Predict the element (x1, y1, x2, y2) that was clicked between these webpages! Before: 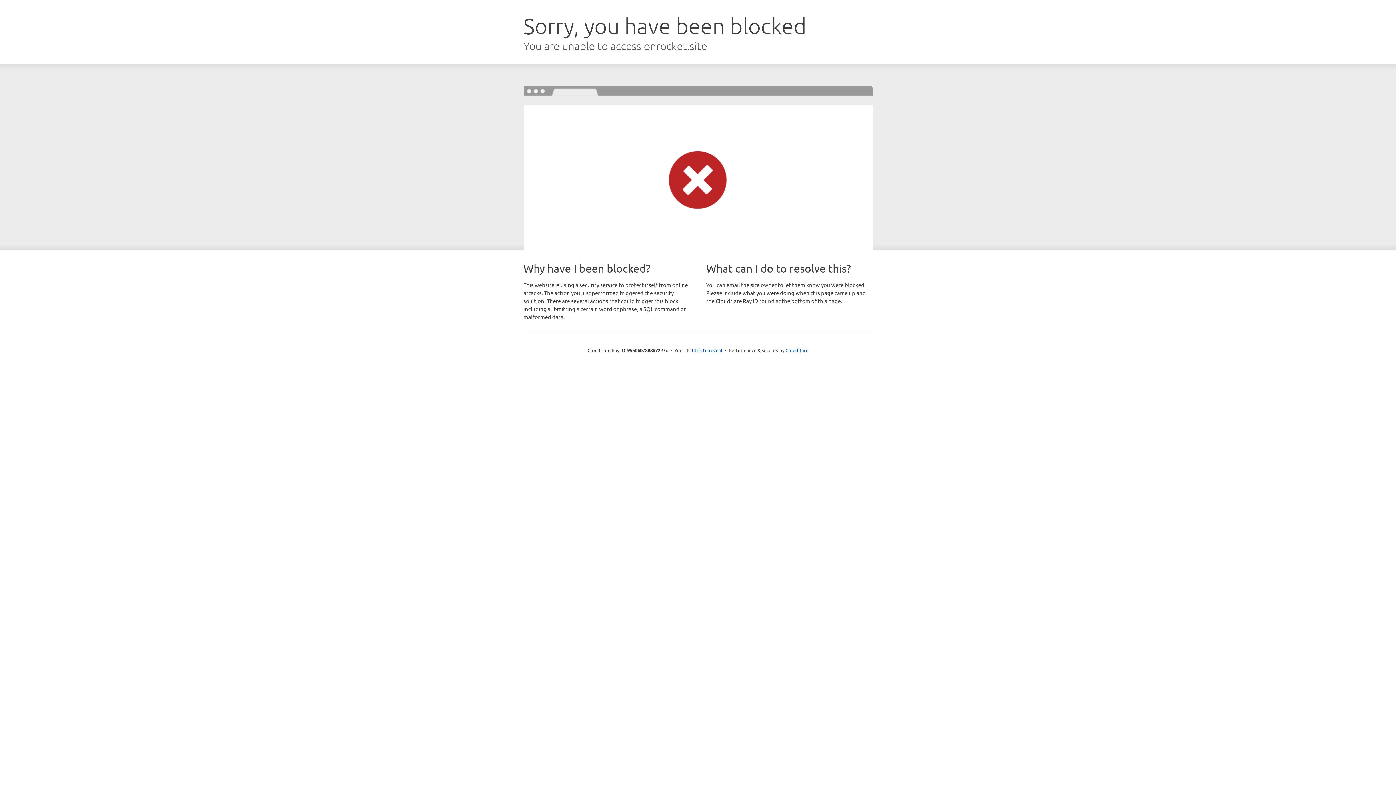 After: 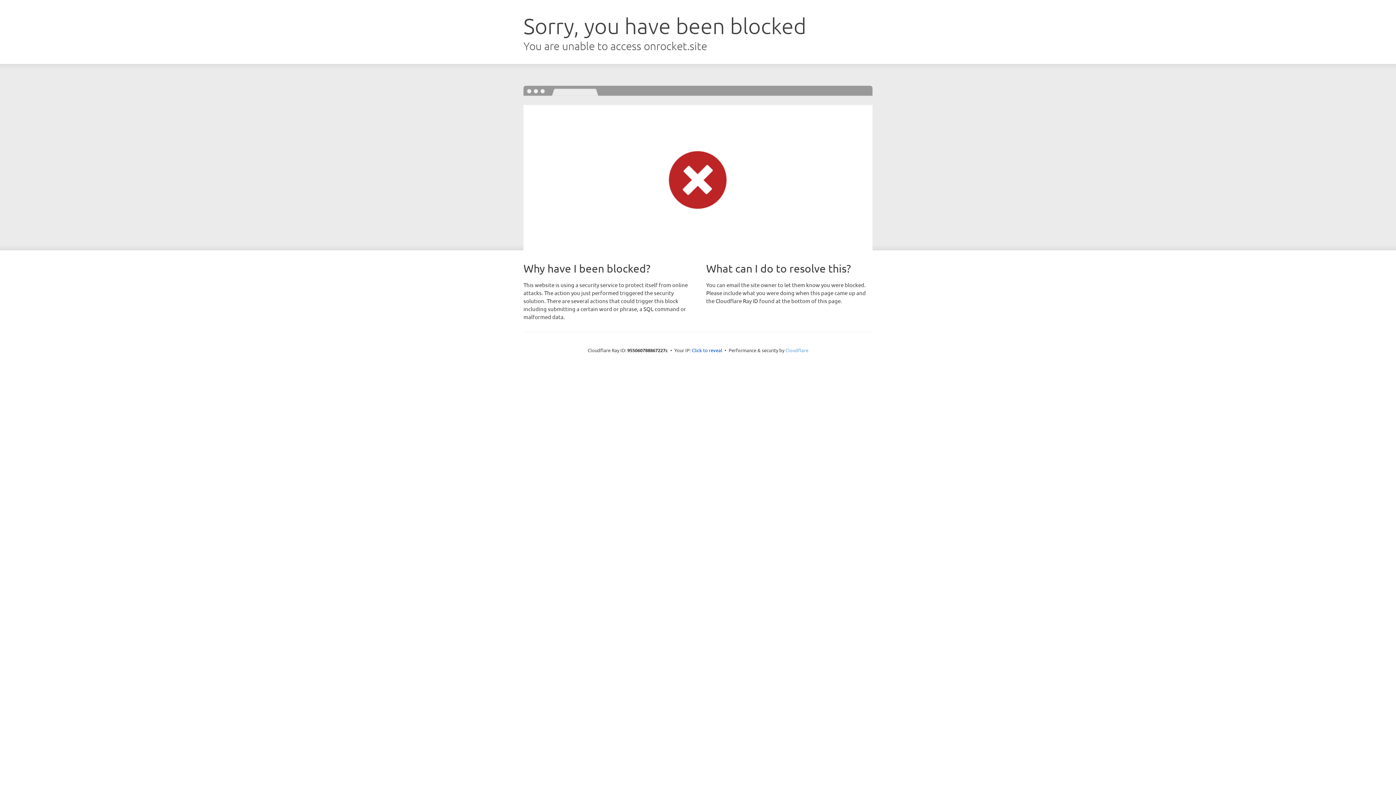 Action: label: Cloudflare bbox: (785, 347, 808, 353)